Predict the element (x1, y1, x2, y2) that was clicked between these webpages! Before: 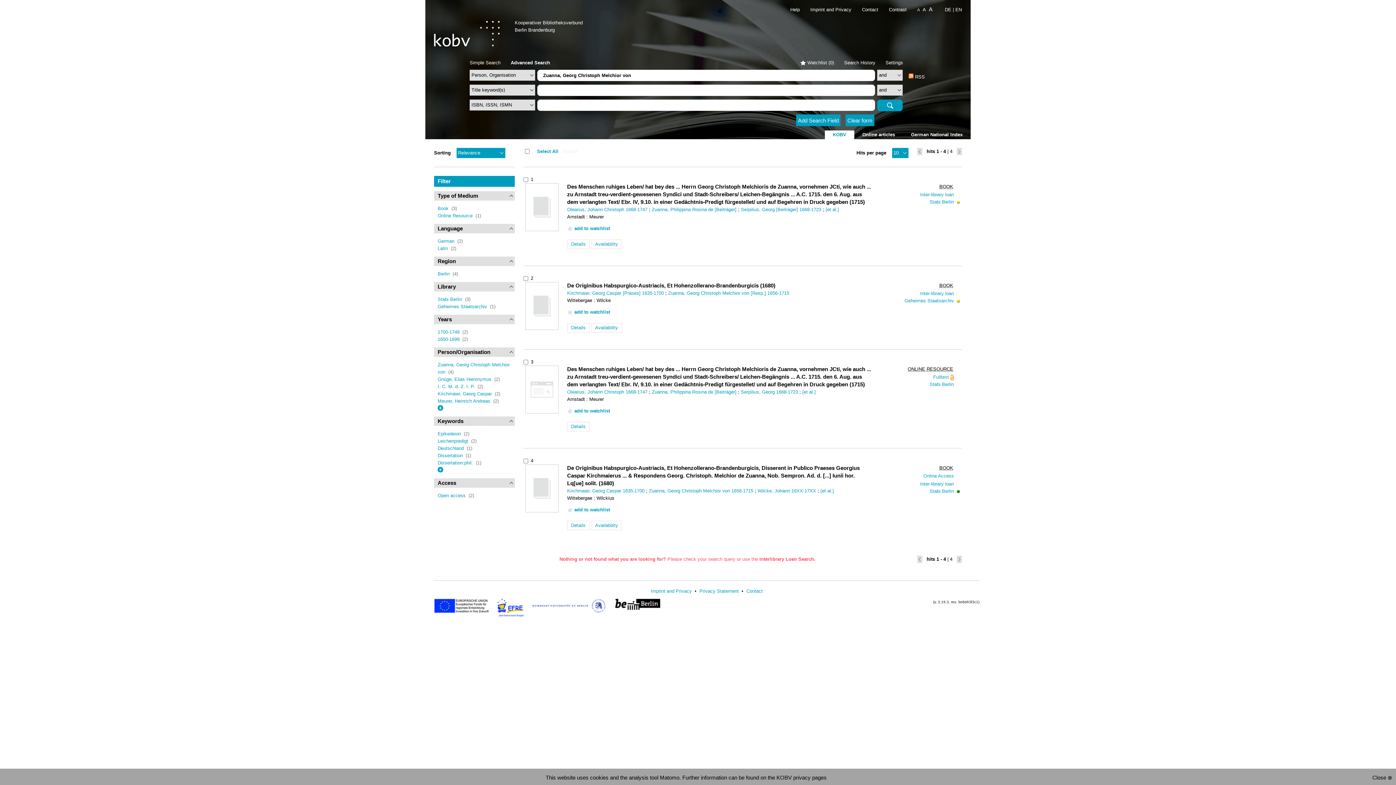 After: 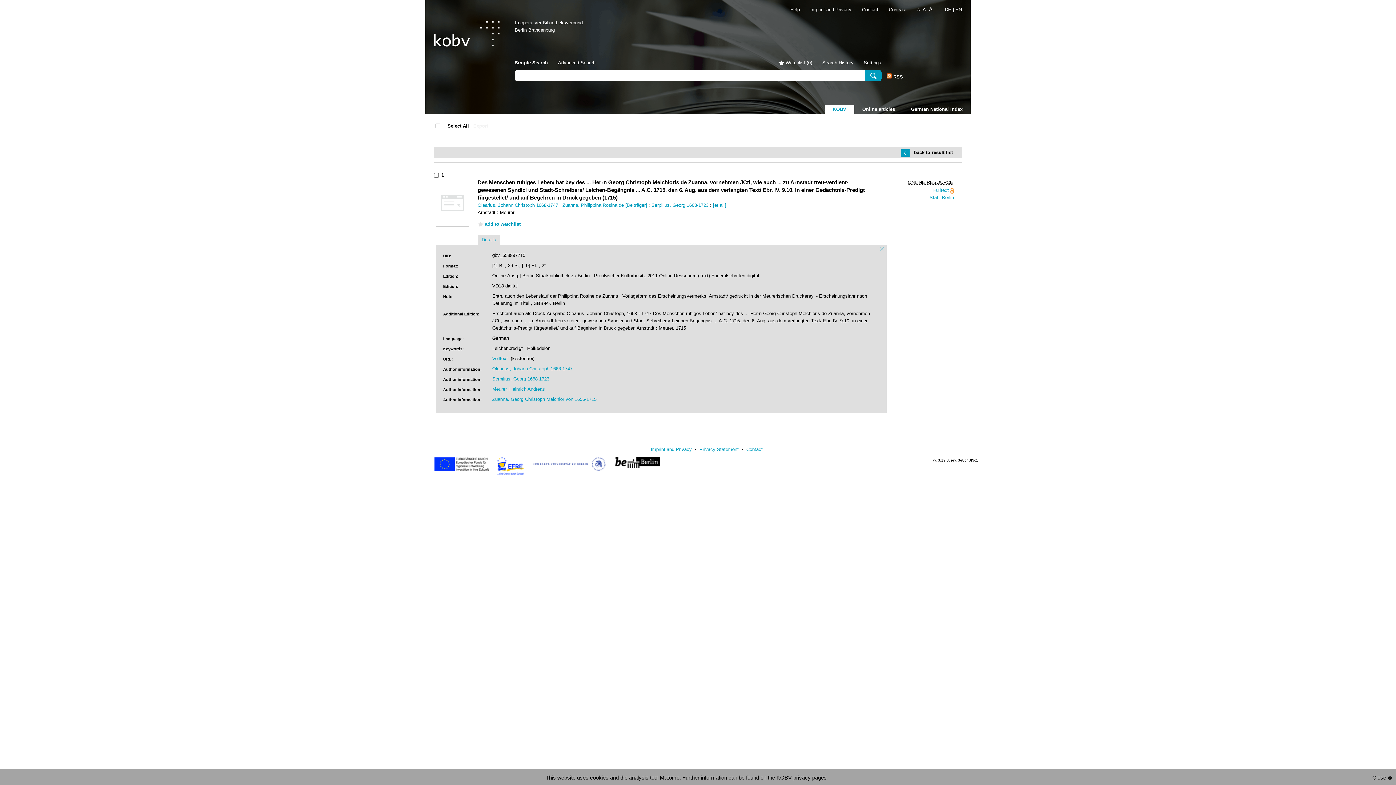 Action: bbox: (567, 366, 871, 387) label: Des Menschen ruhiges Leben/ hat bey des ... Herrn Georg Christoph Melchioris de Zuanna, vornehmen JCti, wie auch ... zu Arnstadt treu-verdient-gewesenen Syndici und Stadt-Schreibers/ Leichen-Begängnis ... A.C. 1715. den 6. Aug. aus dem verlangten Text/ Ebr. IV, 9.10. in einer Gedächtnis-Predigt fürgestellet/ und auf Begehren in Druck gegeben (1715)